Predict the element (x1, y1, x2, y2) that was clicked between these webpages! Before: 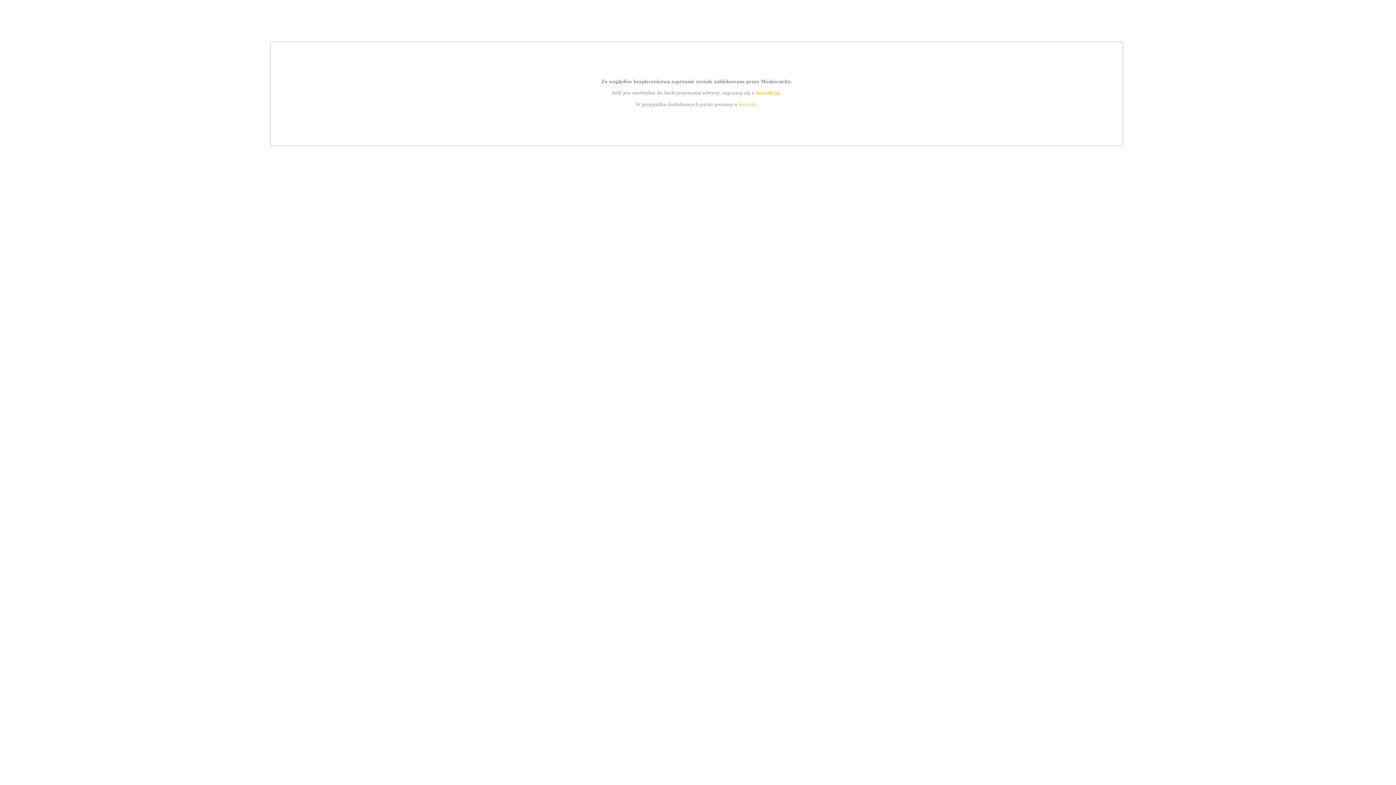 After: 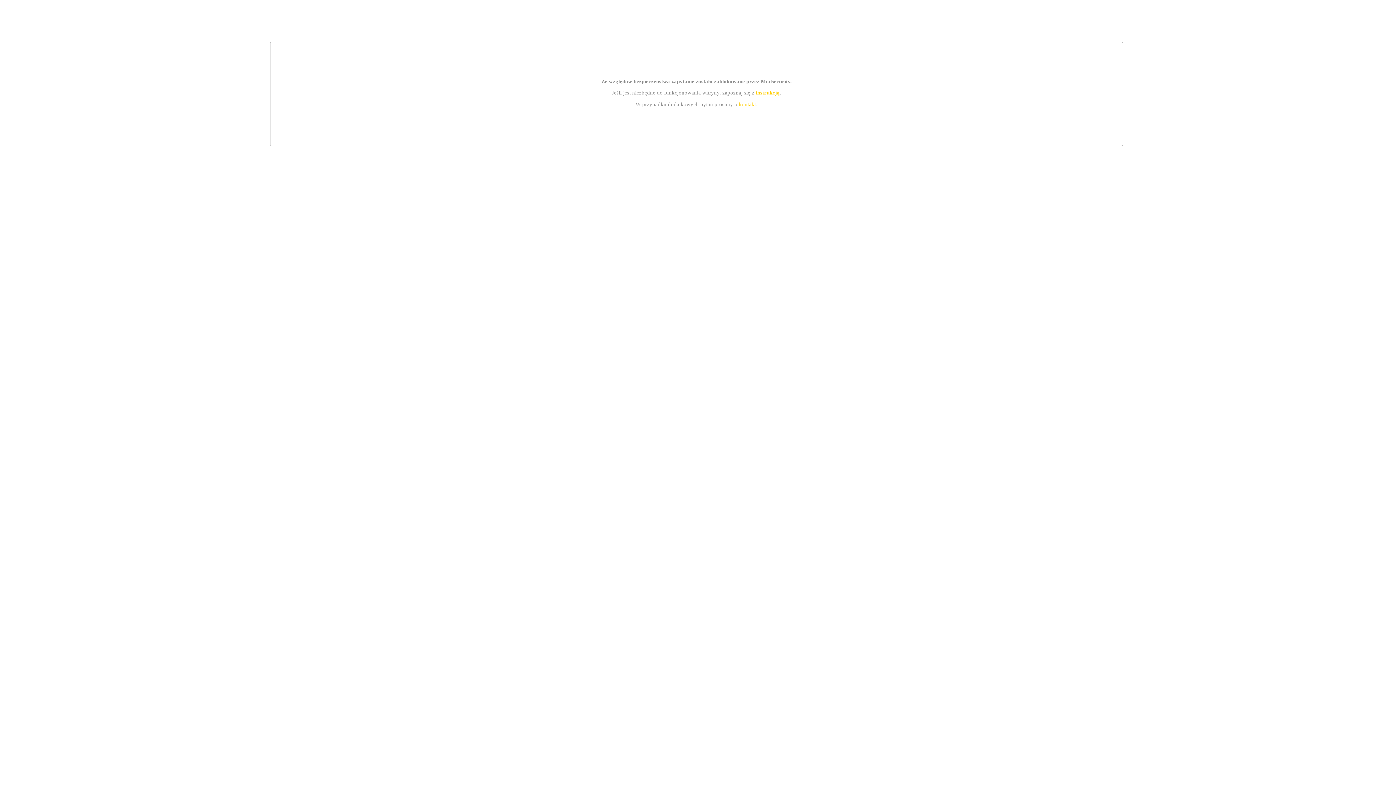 Action: label: instrukcją bbox: (755, 89, 779, 95)